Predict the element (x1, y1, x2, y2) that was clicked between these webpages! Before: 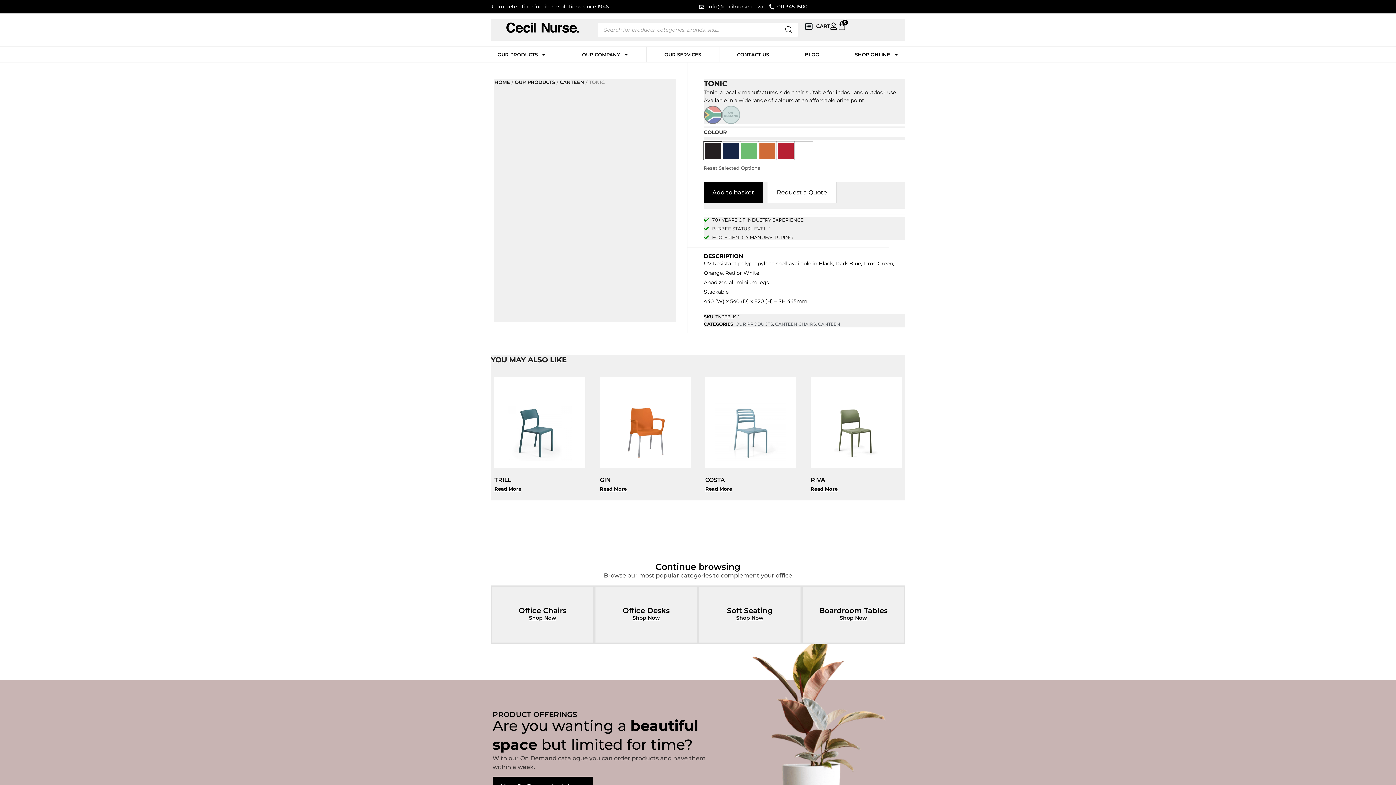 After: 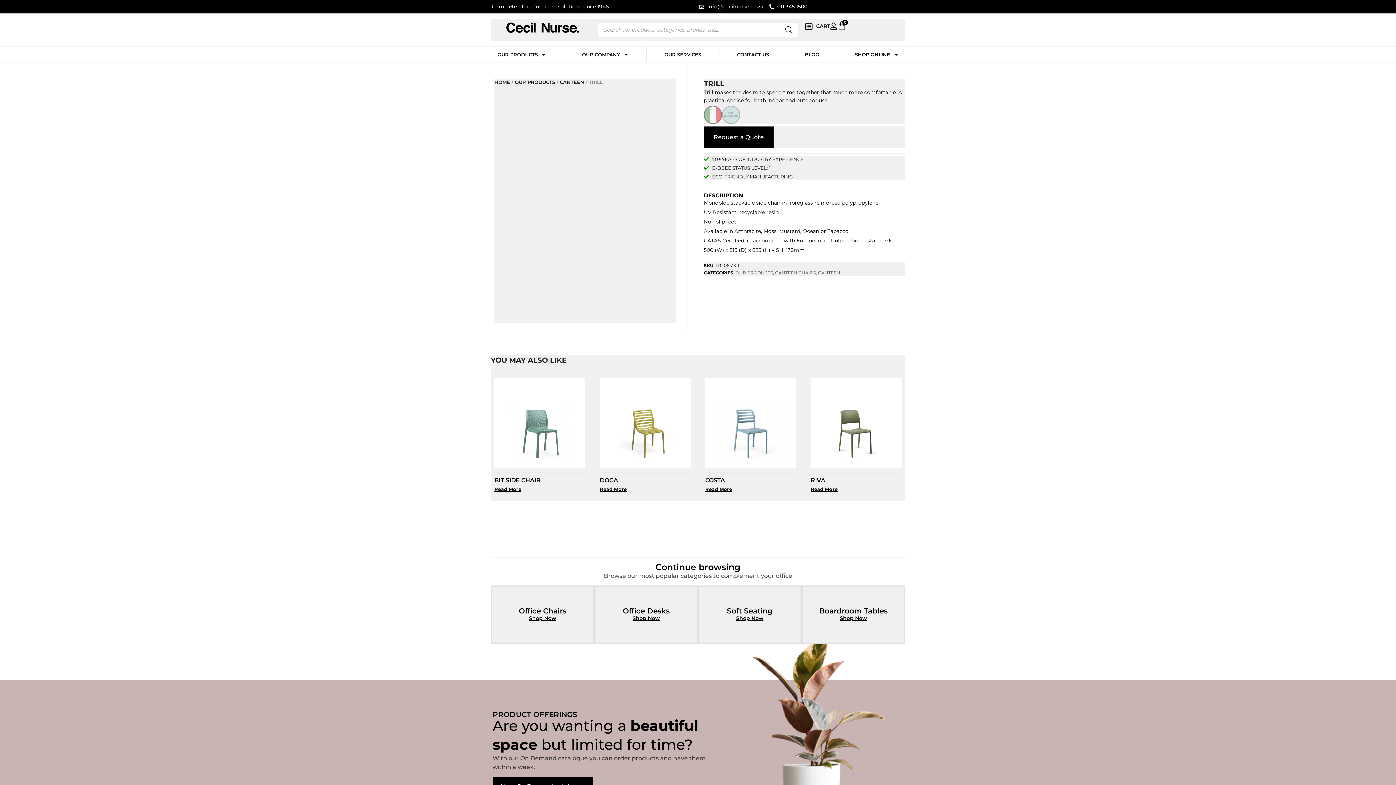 Action: bbox: (494, 486, 521, 492) label: Read More